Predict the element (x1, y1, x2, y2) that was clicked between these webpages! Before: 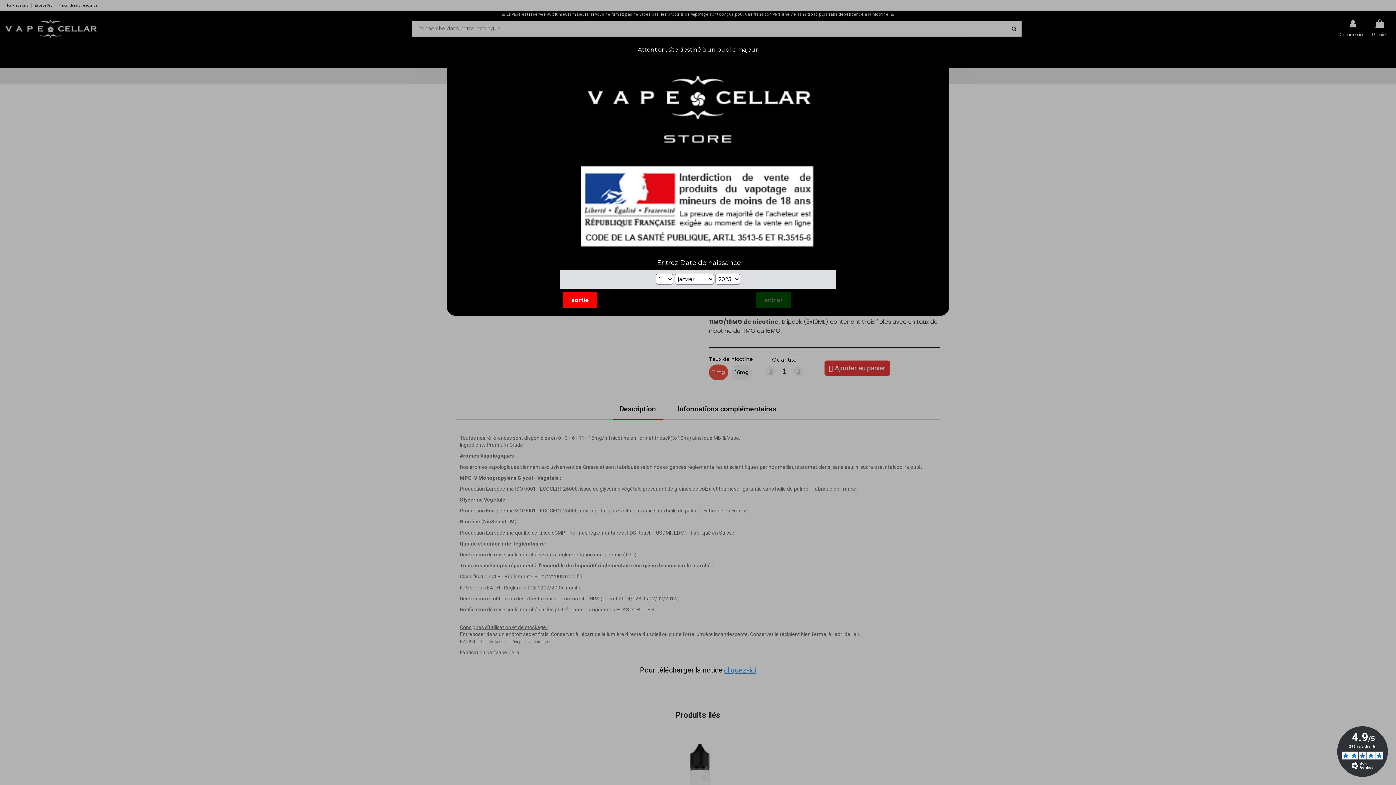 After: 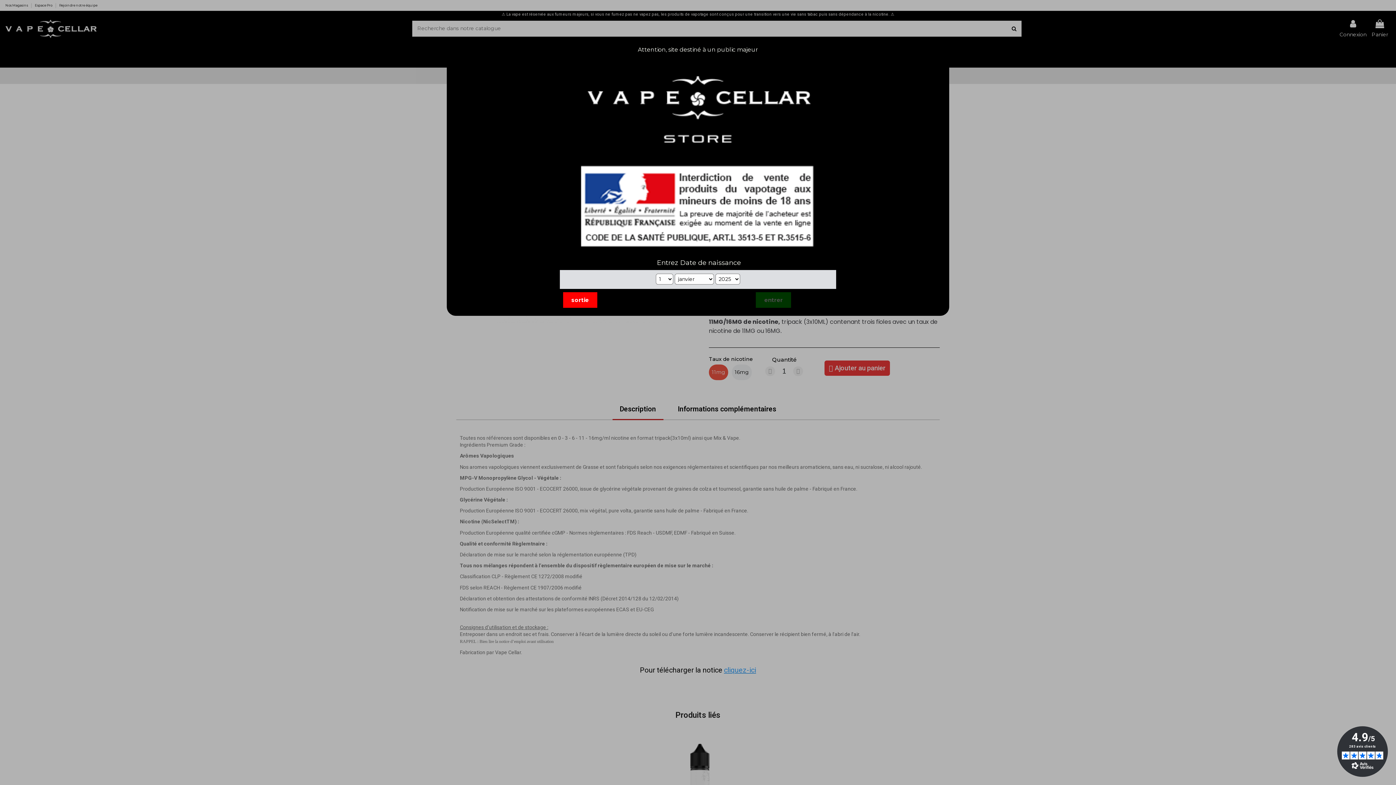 Action: bbox: (1337, 726, 1388, 777)